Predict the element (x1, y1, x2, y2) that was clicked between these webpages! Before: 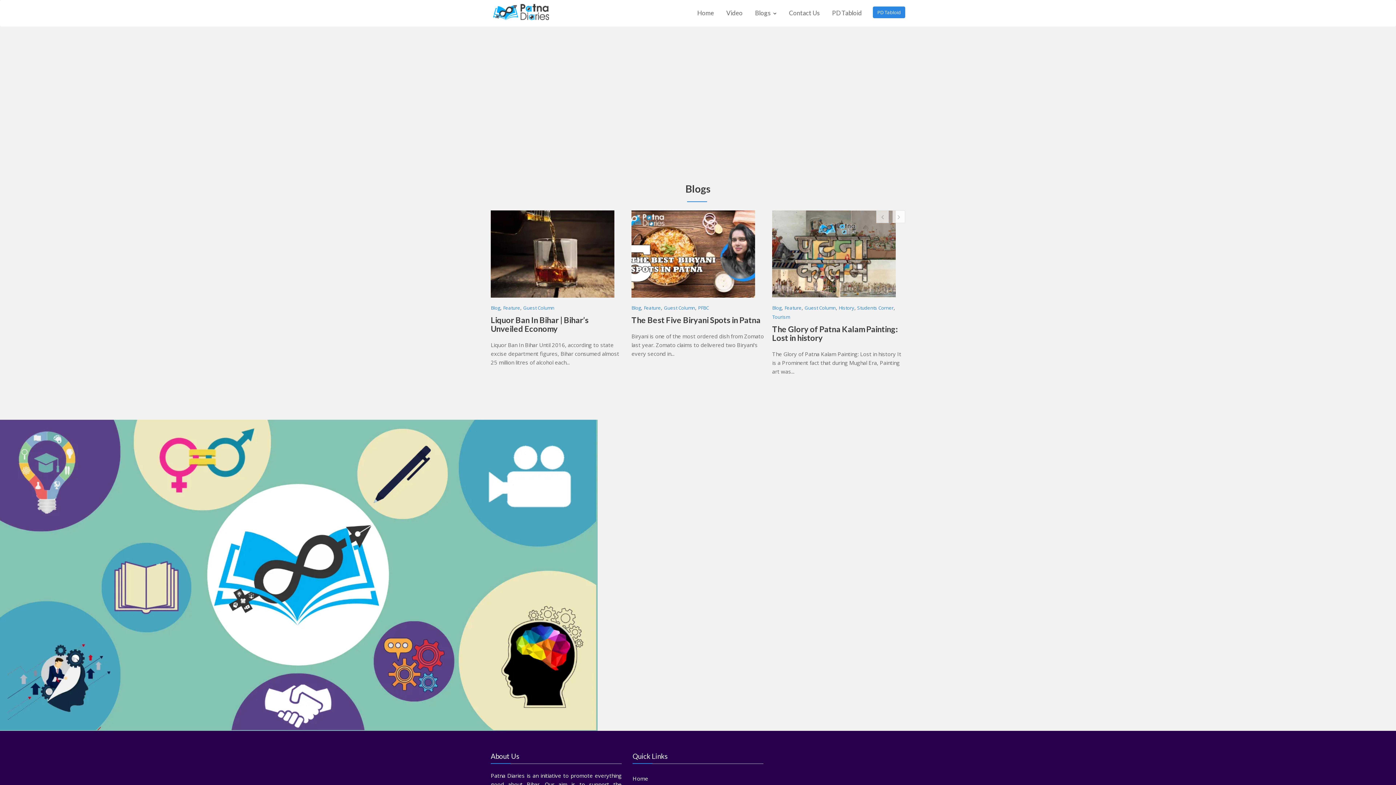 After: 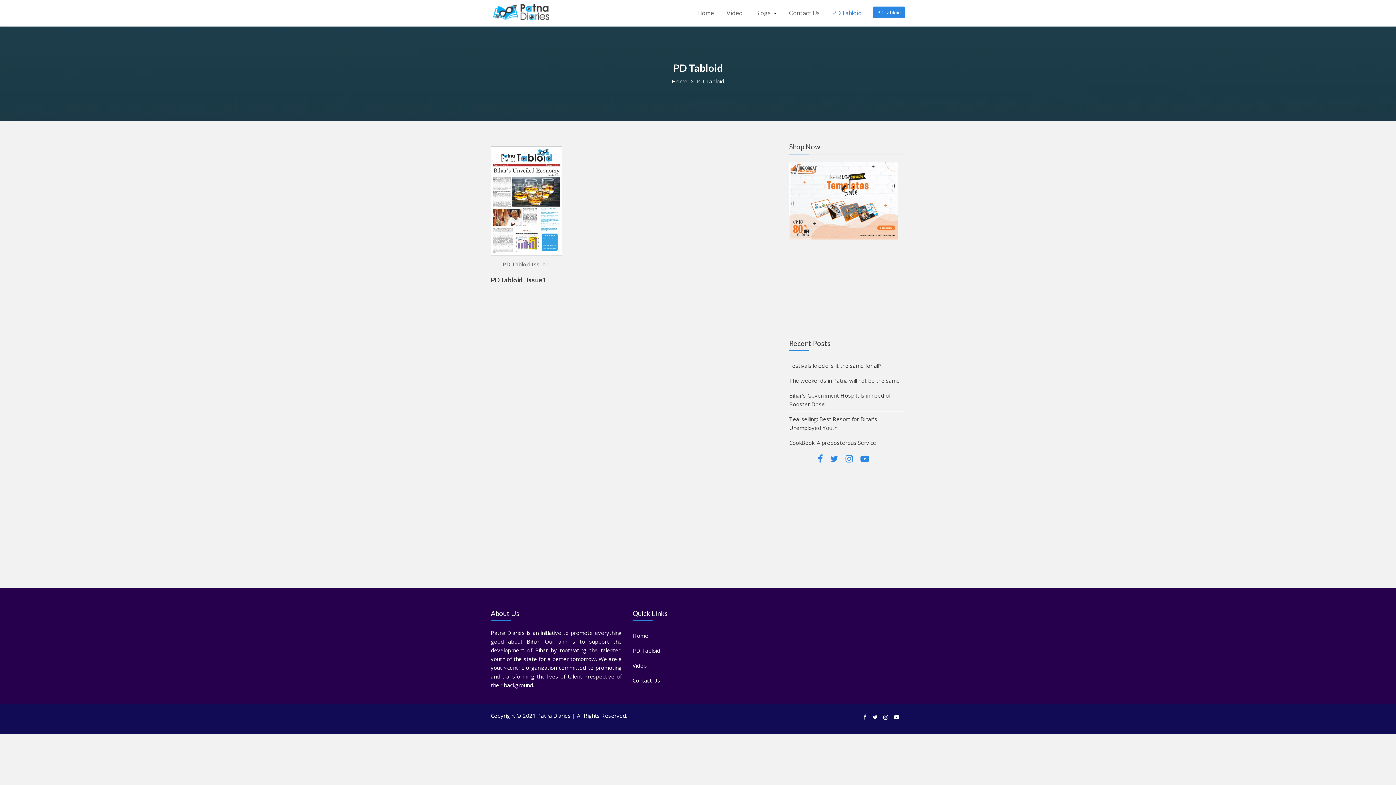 Action: bbox: (873, 6, 905, 18) label: PD Tabloid